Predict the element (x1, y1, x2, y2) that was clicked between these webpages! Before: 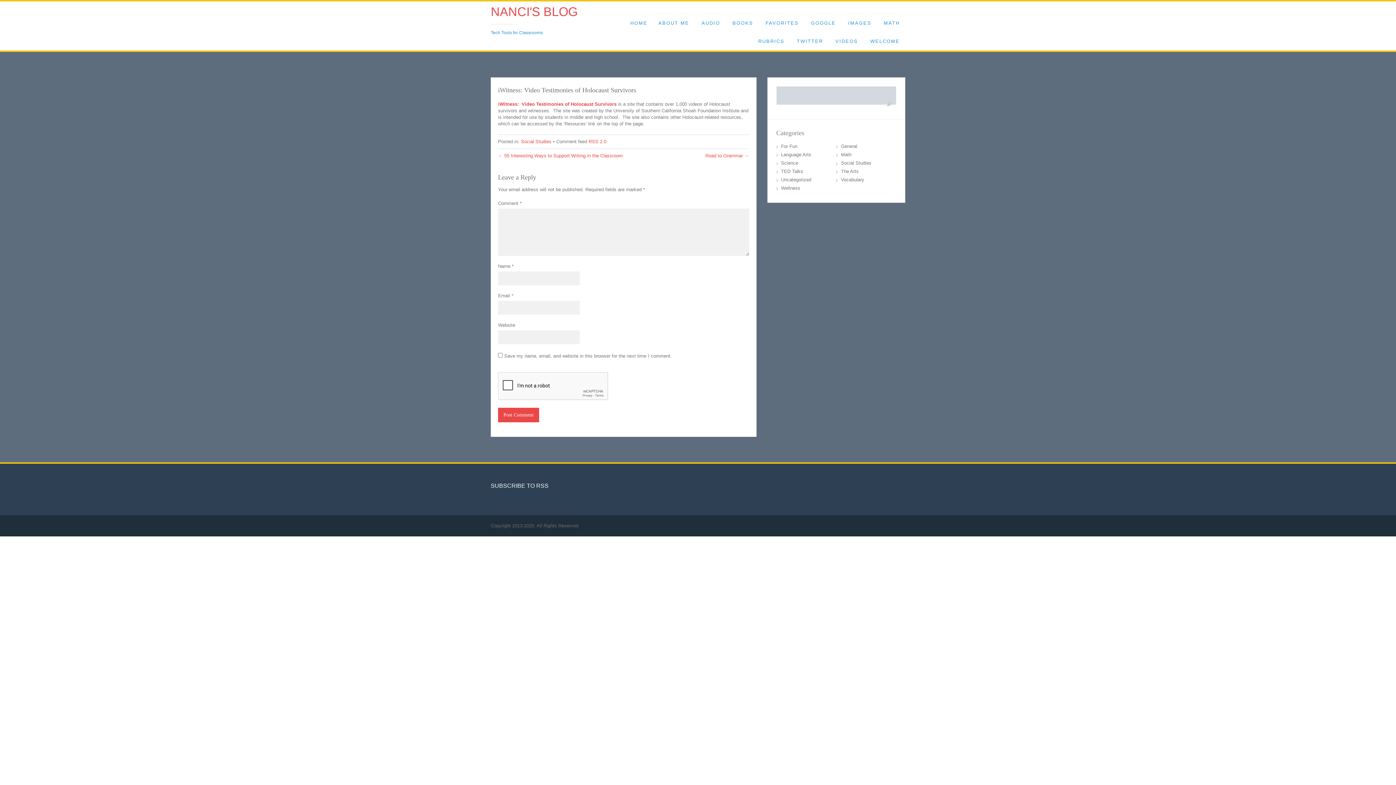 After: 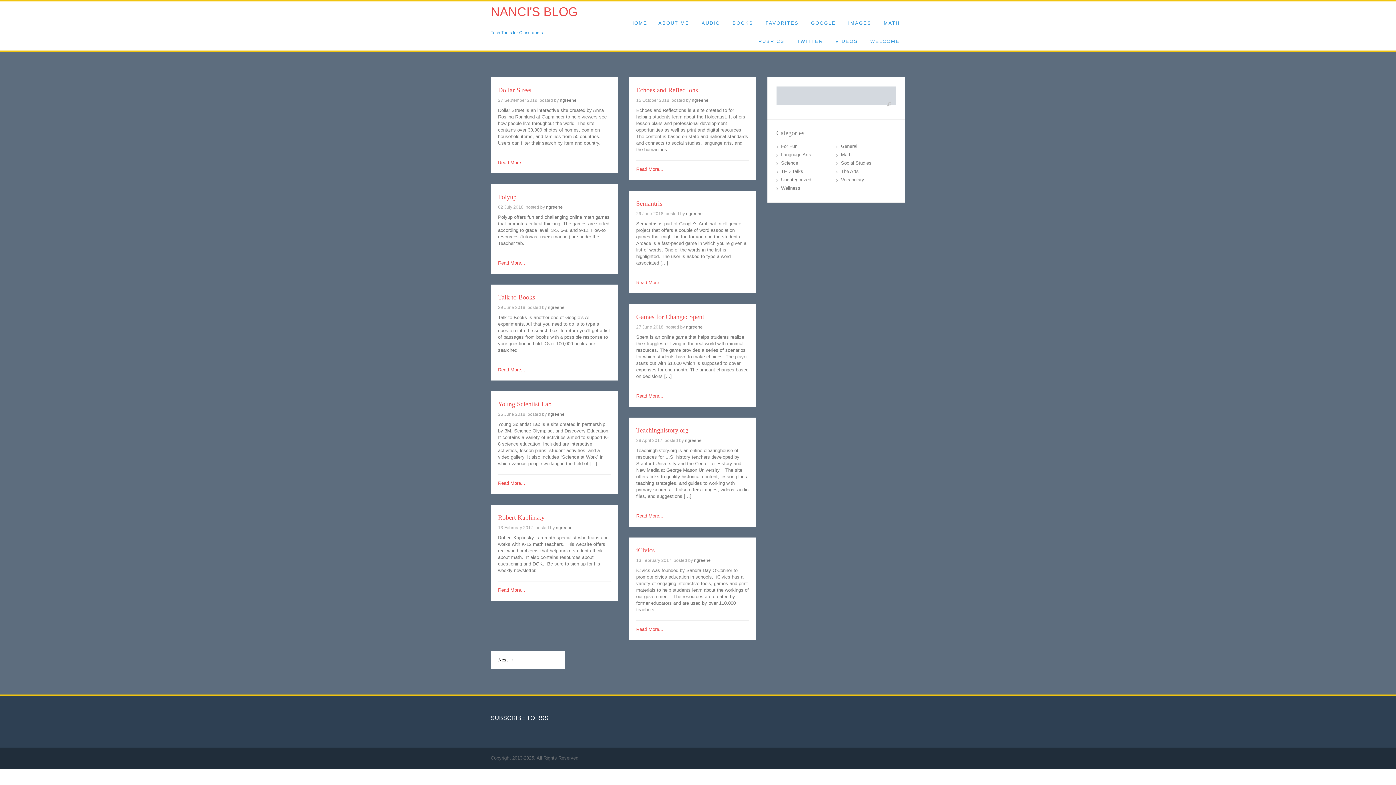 Action: bbox: (625, 14, 653, 32) label: HOME